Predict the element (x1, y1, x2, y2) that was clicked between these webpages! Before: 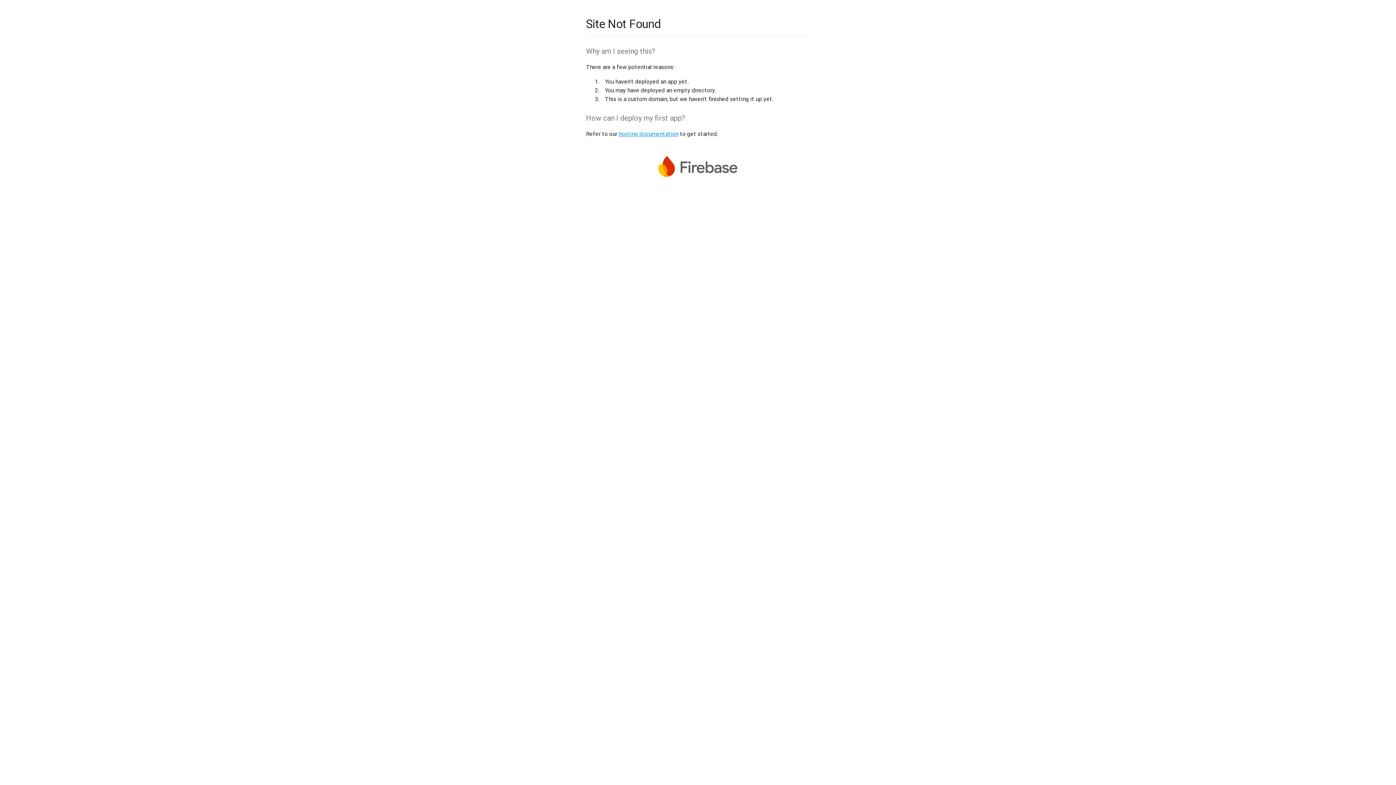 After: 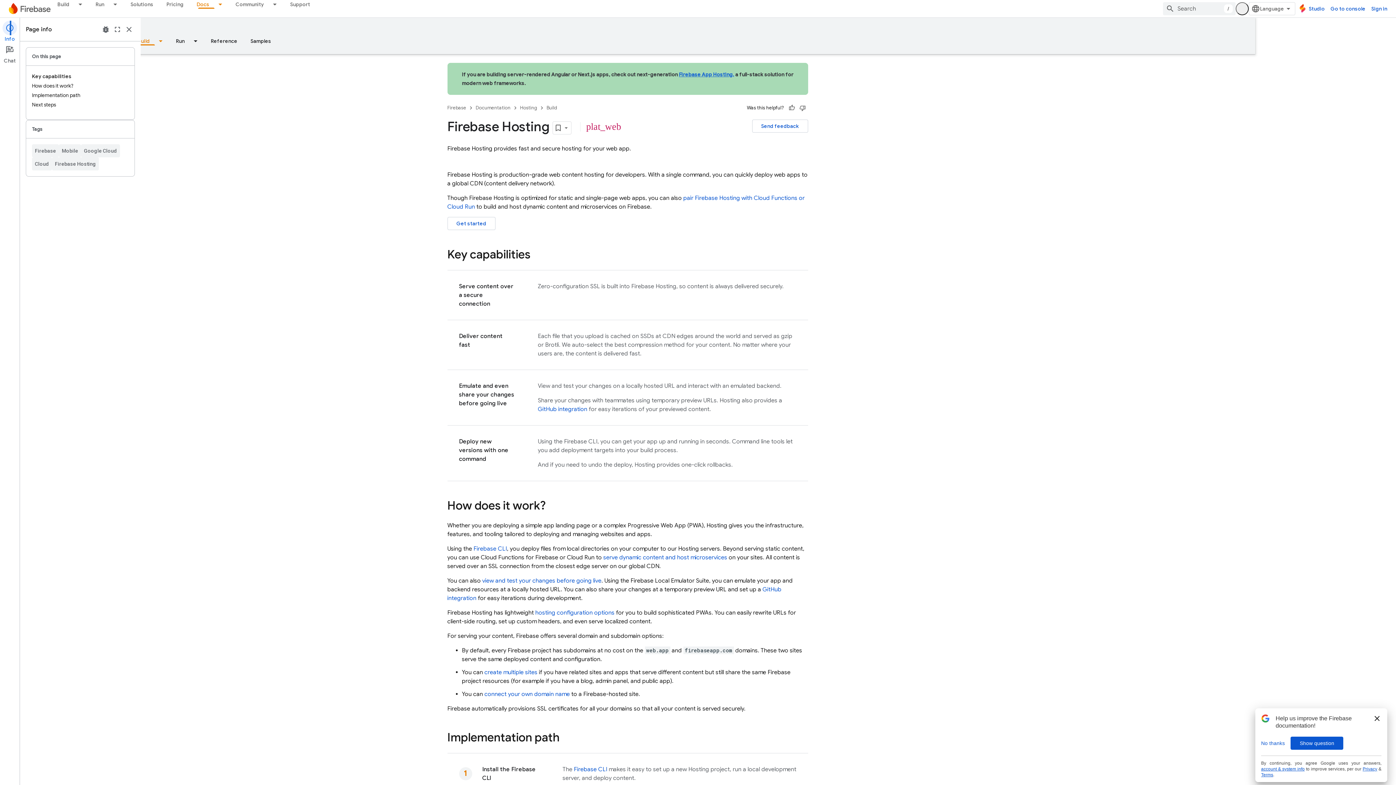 Action: bbox: (618, 130, 678, 137) label: hosting documentation